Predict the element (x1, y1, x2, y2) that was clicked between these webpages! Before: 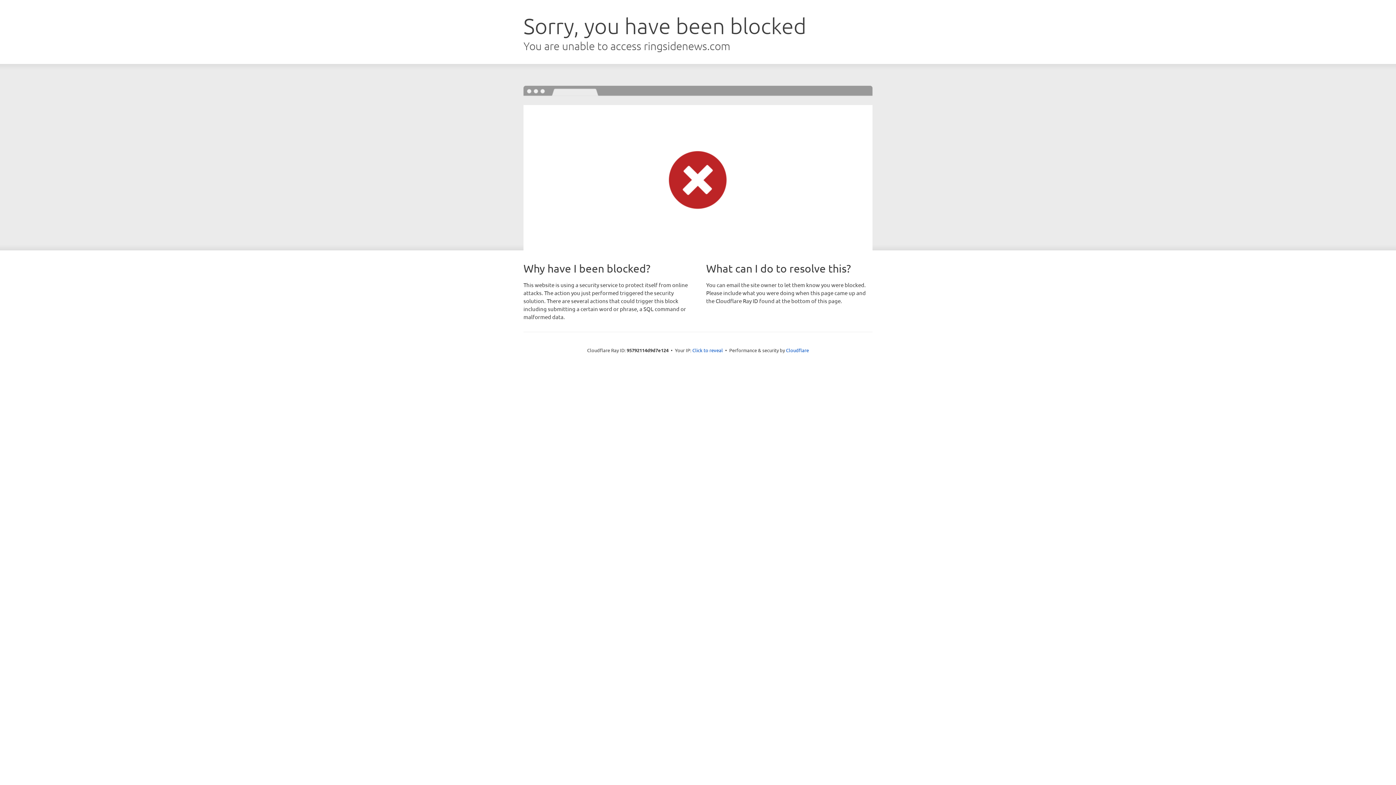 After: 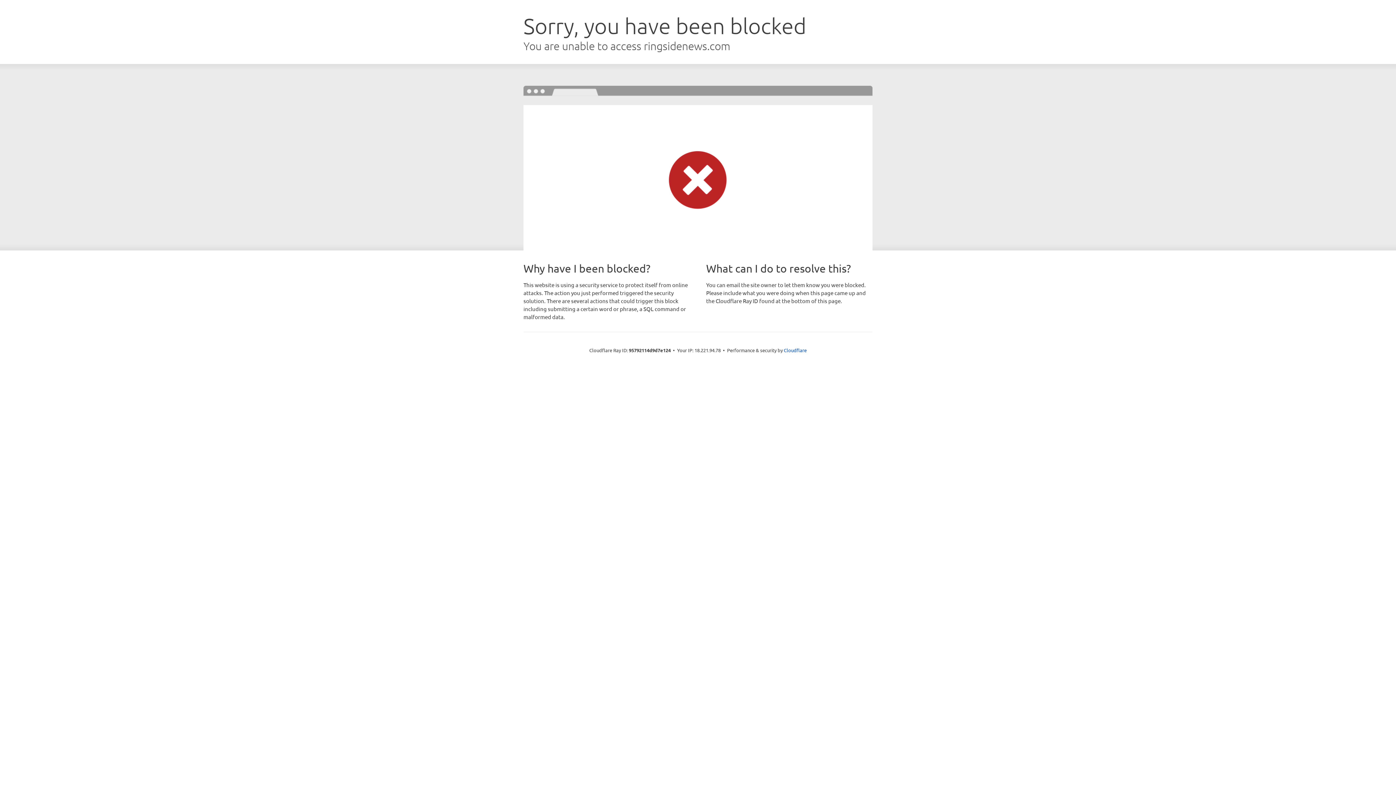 Action: label: Click to reveal bbox: (692, 346, 723, 353)